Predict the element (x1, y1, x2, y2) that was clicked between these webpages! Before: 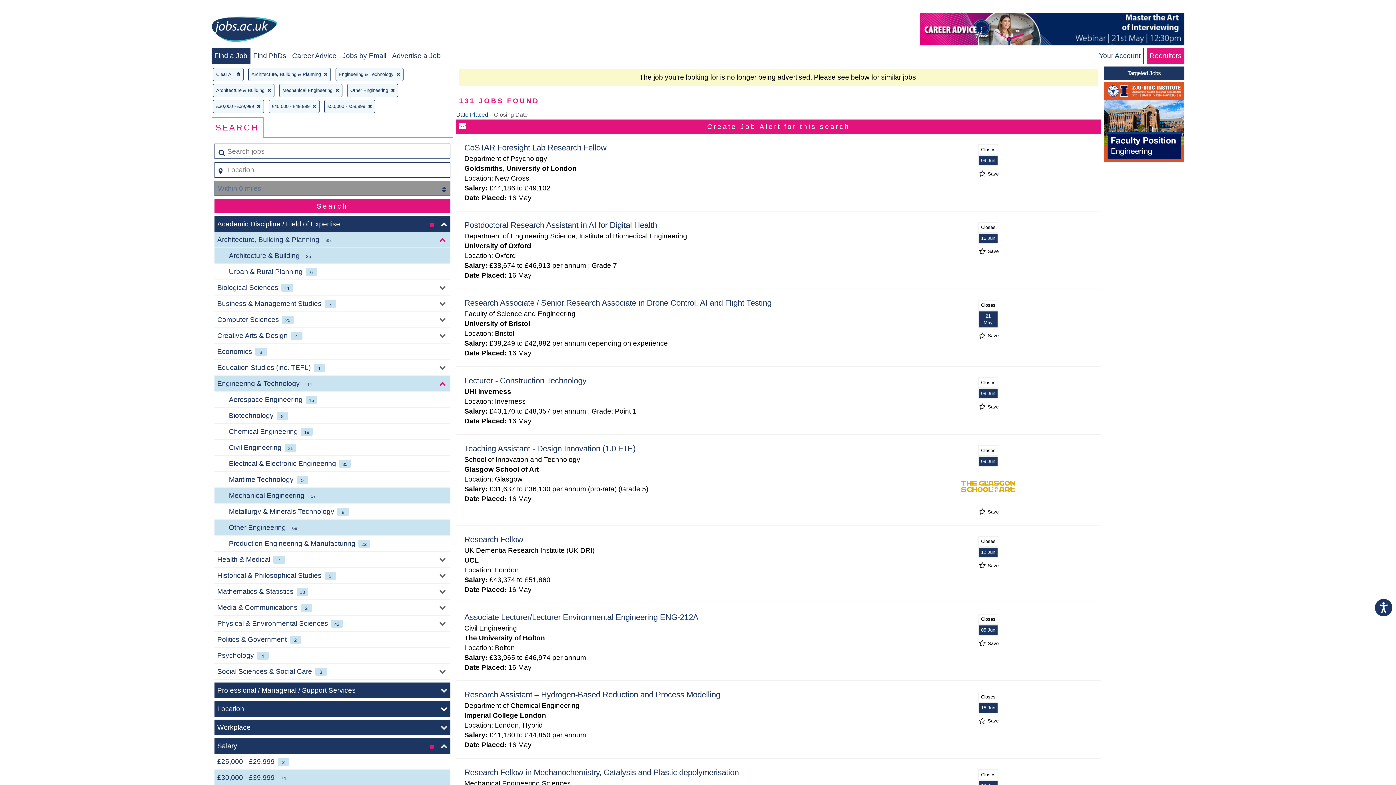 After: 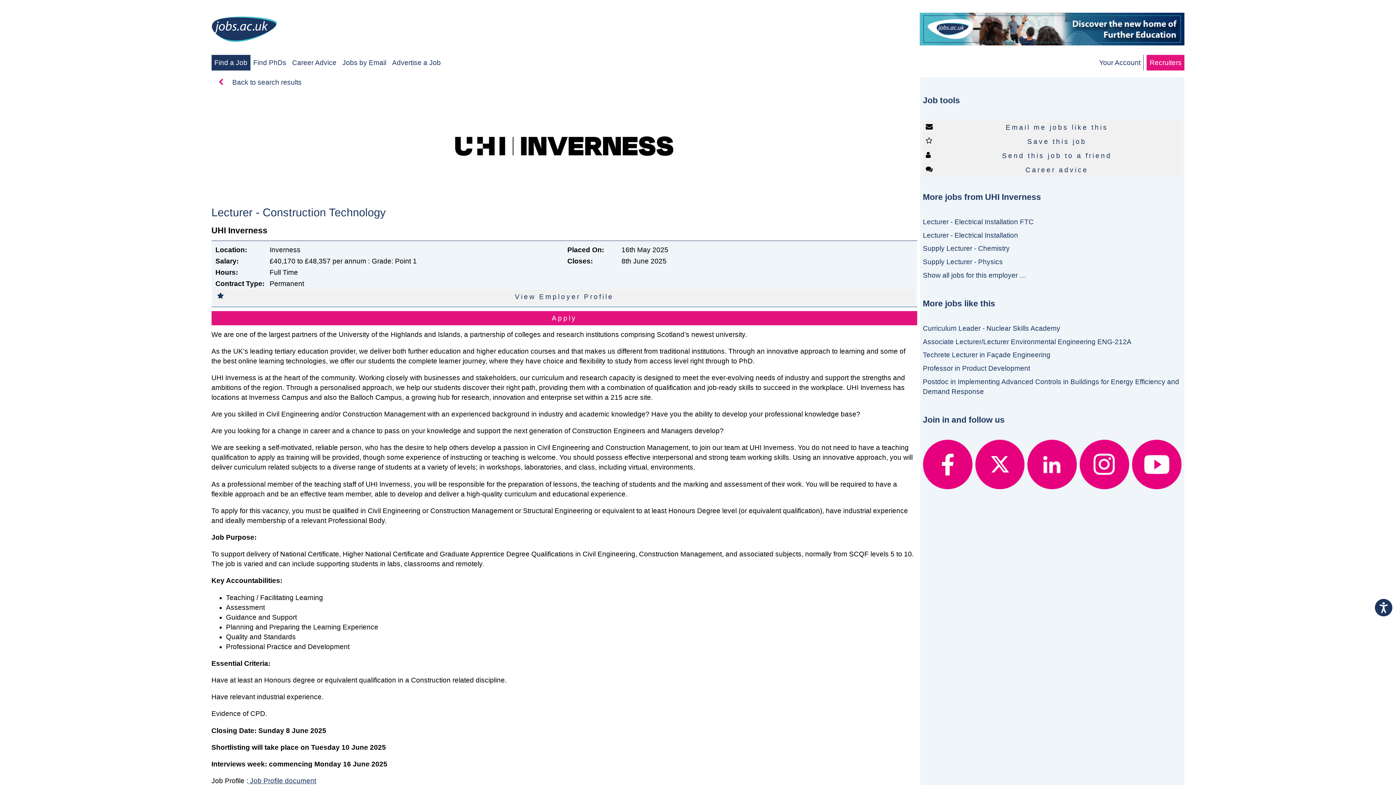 Action: label: Lecturer - Construction Technology bbox: (464, 376, 586, 385)